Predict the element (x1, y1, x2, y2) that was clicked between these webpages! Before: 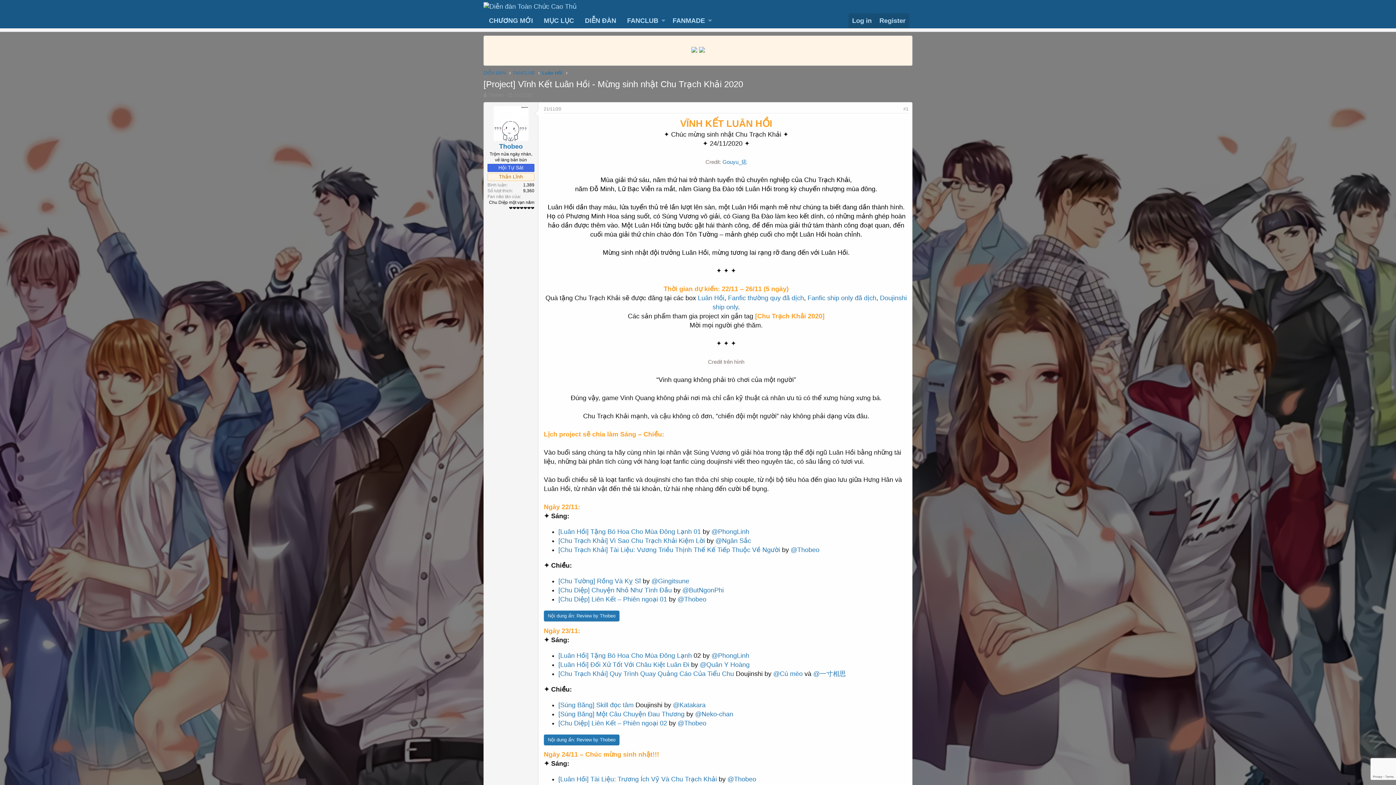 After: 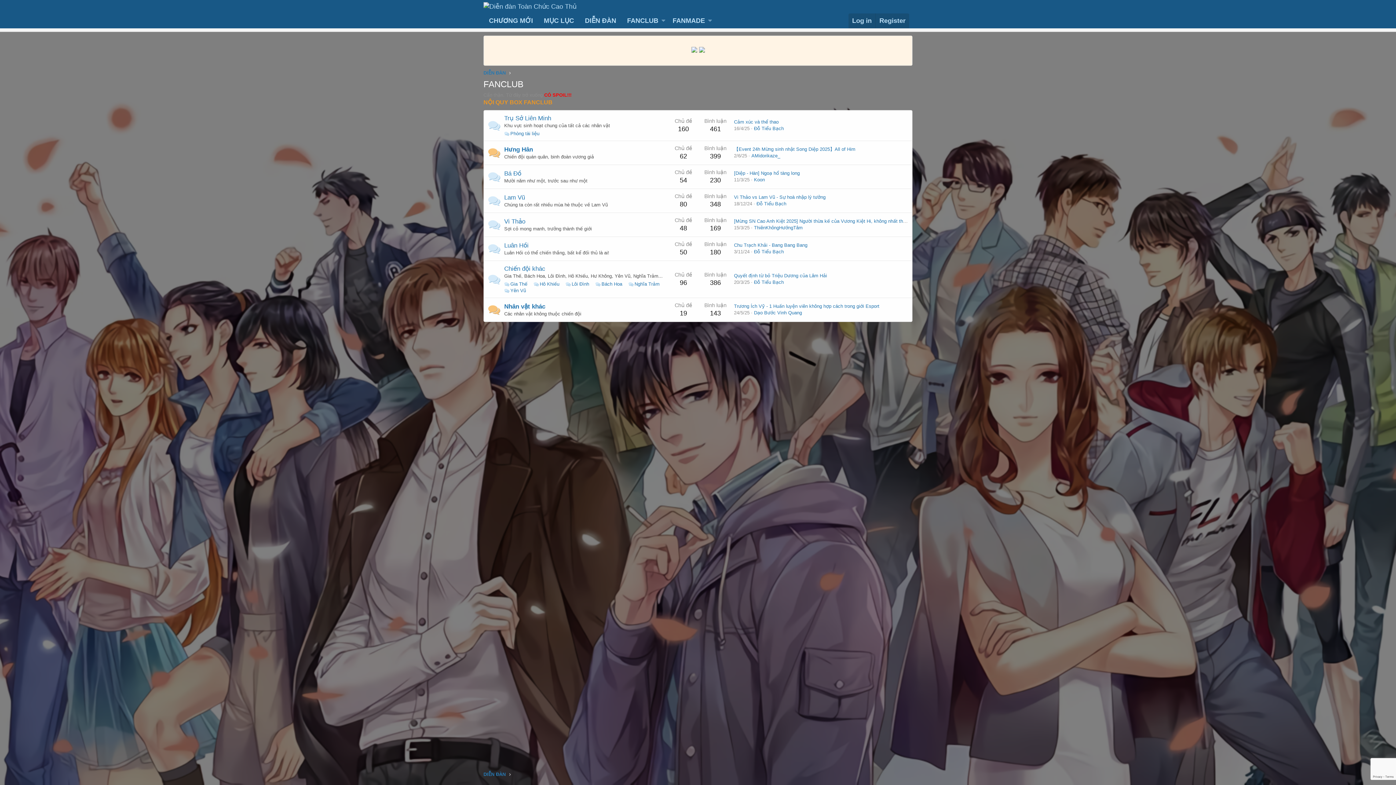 Action: bbox: (513, 69, 534, 76) label: FANCLUB